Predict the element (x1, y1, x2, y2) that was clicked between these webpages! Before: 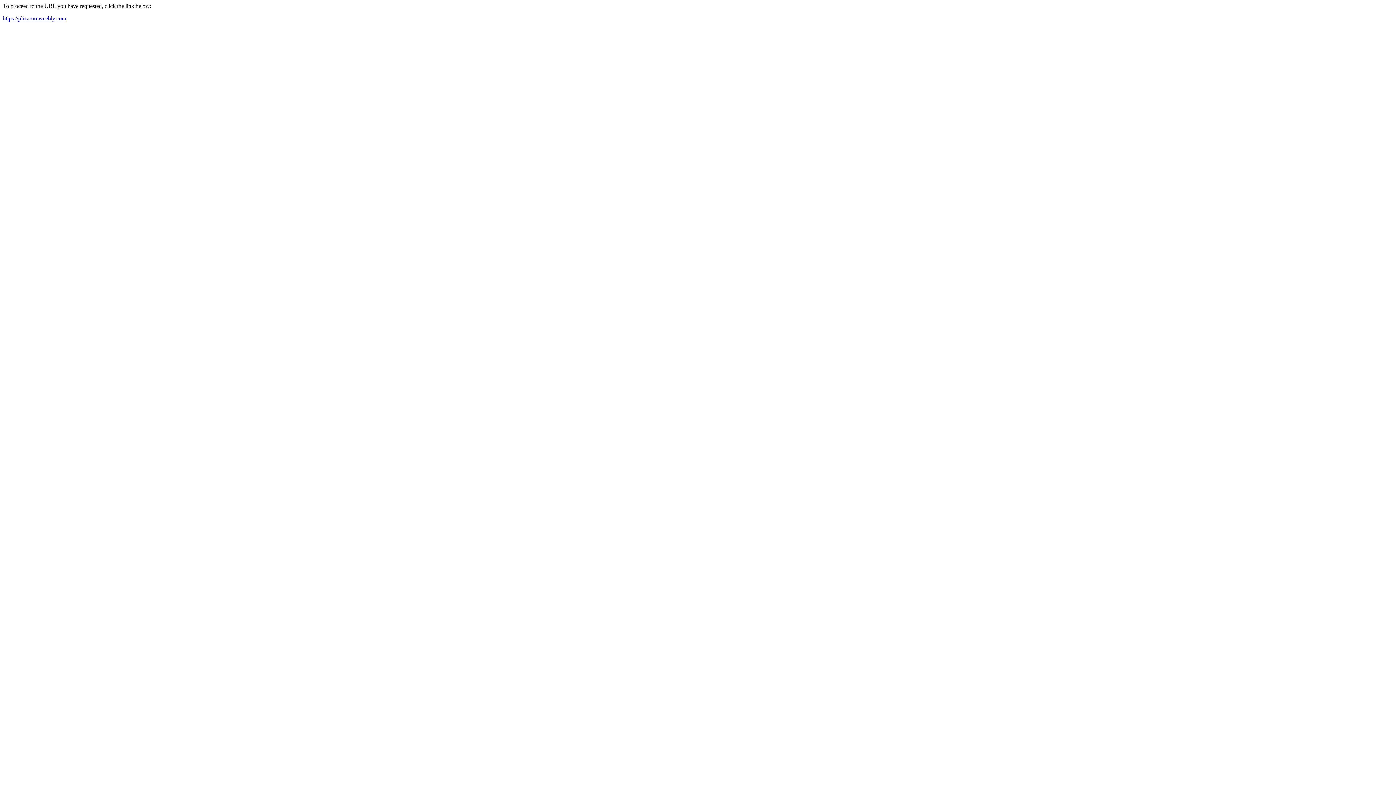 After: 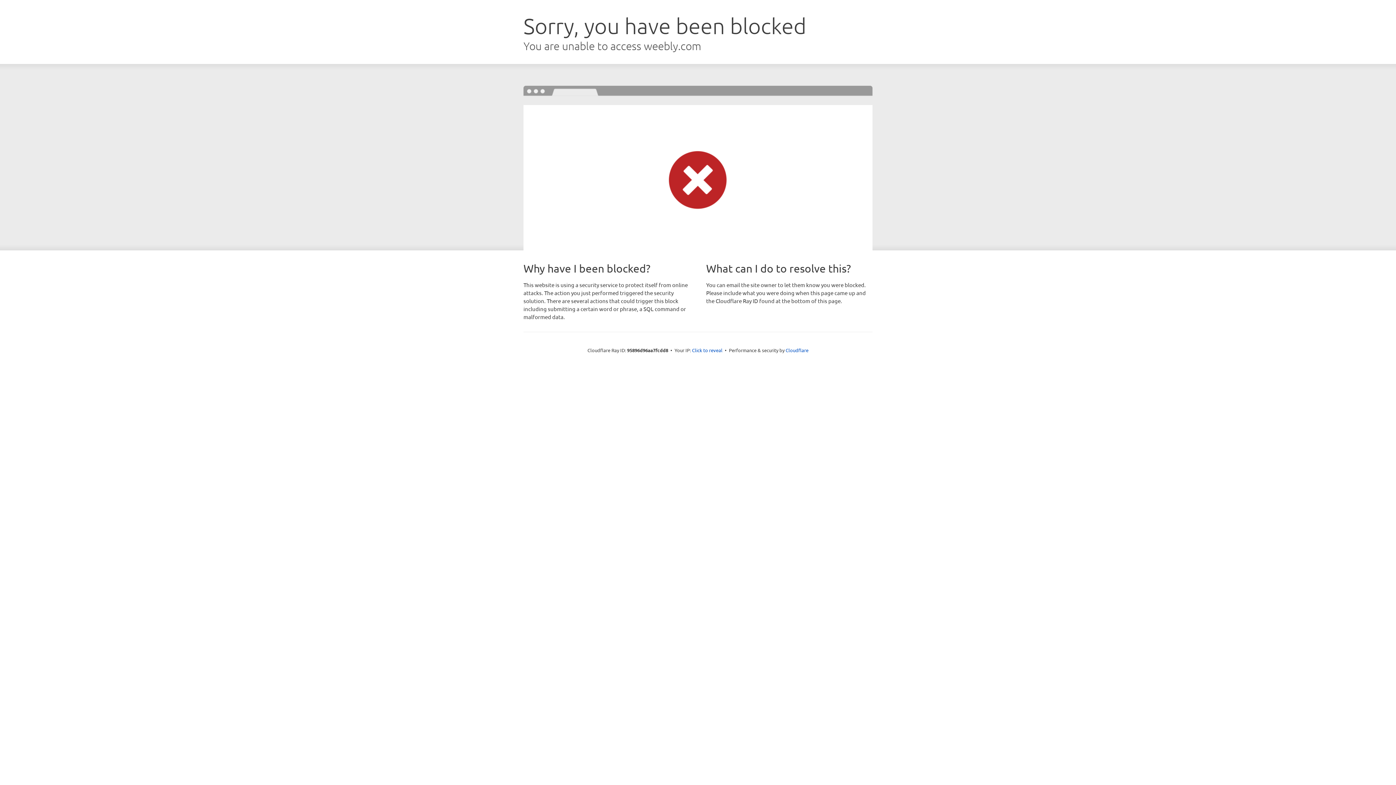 Action: bbox: (2, 15, 66, 21) label: https://plixaroo.weebly.com